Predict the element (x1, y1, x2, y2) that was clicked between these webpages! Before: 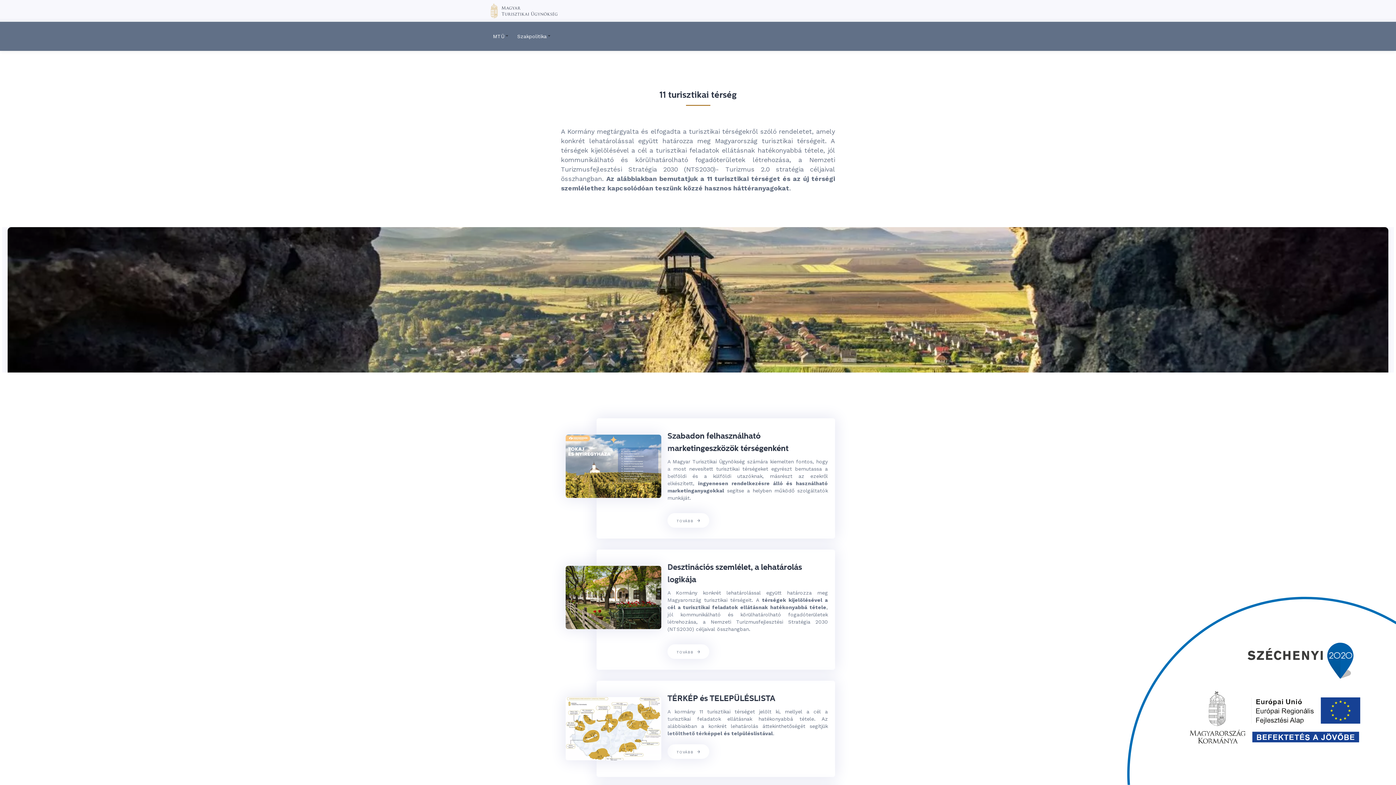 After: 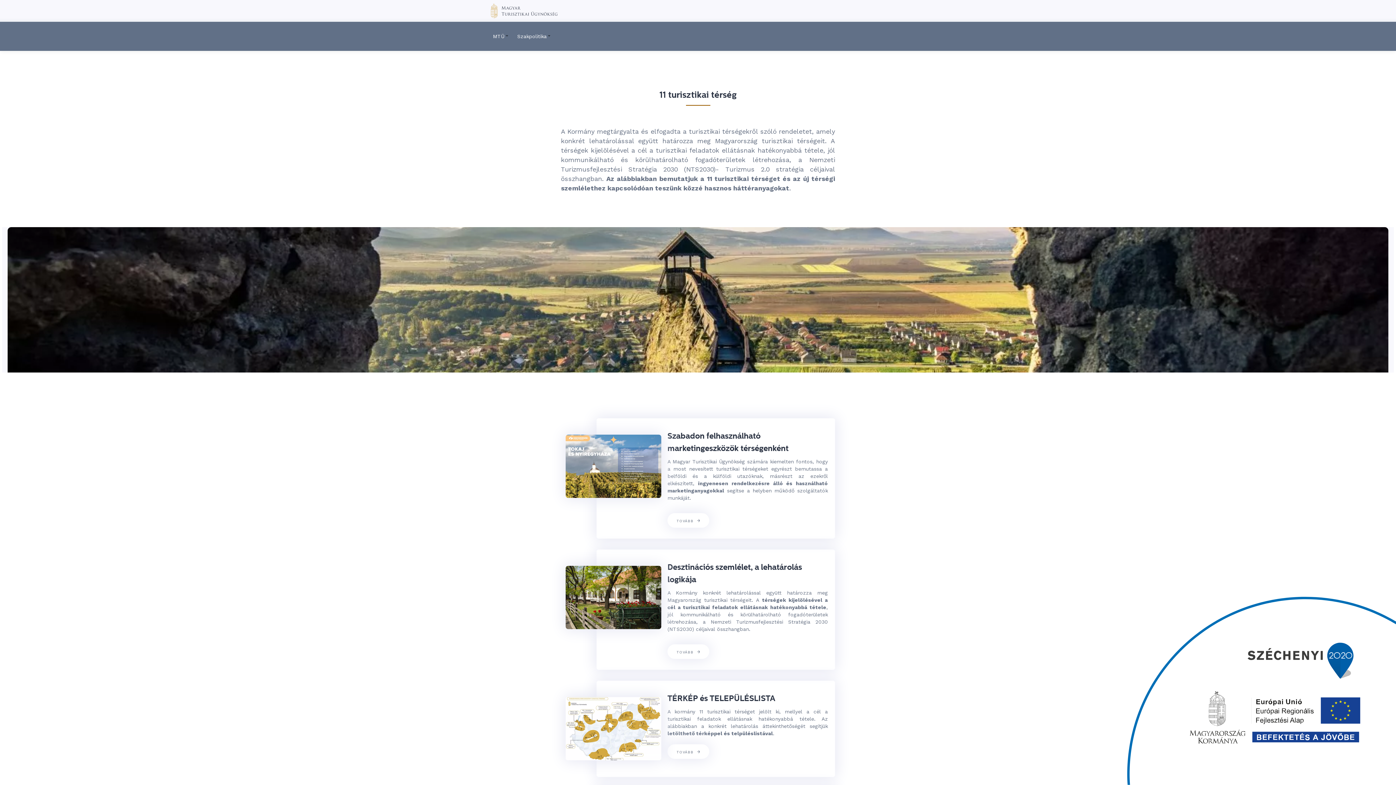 Action: label: TOVÁBB bbox: (667, 644, 709, 659)